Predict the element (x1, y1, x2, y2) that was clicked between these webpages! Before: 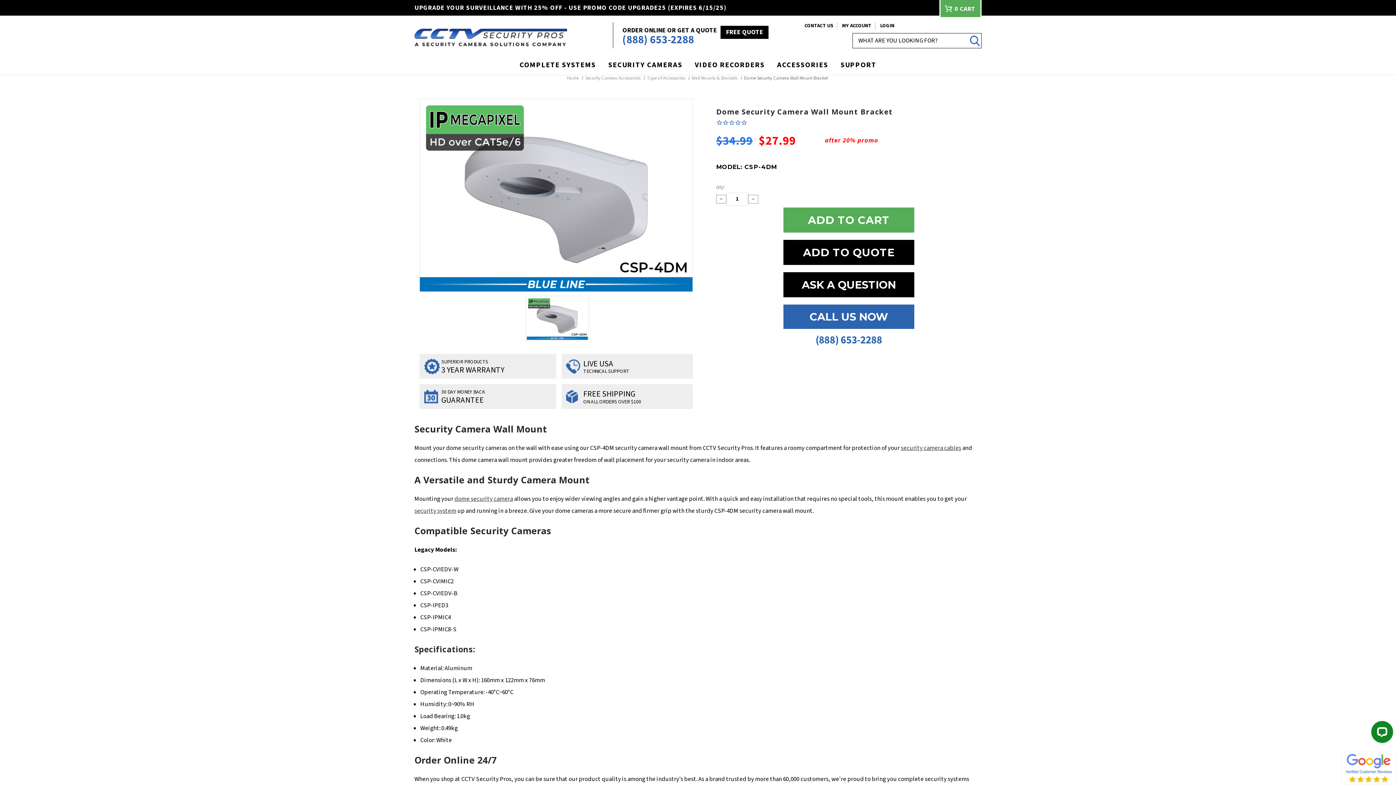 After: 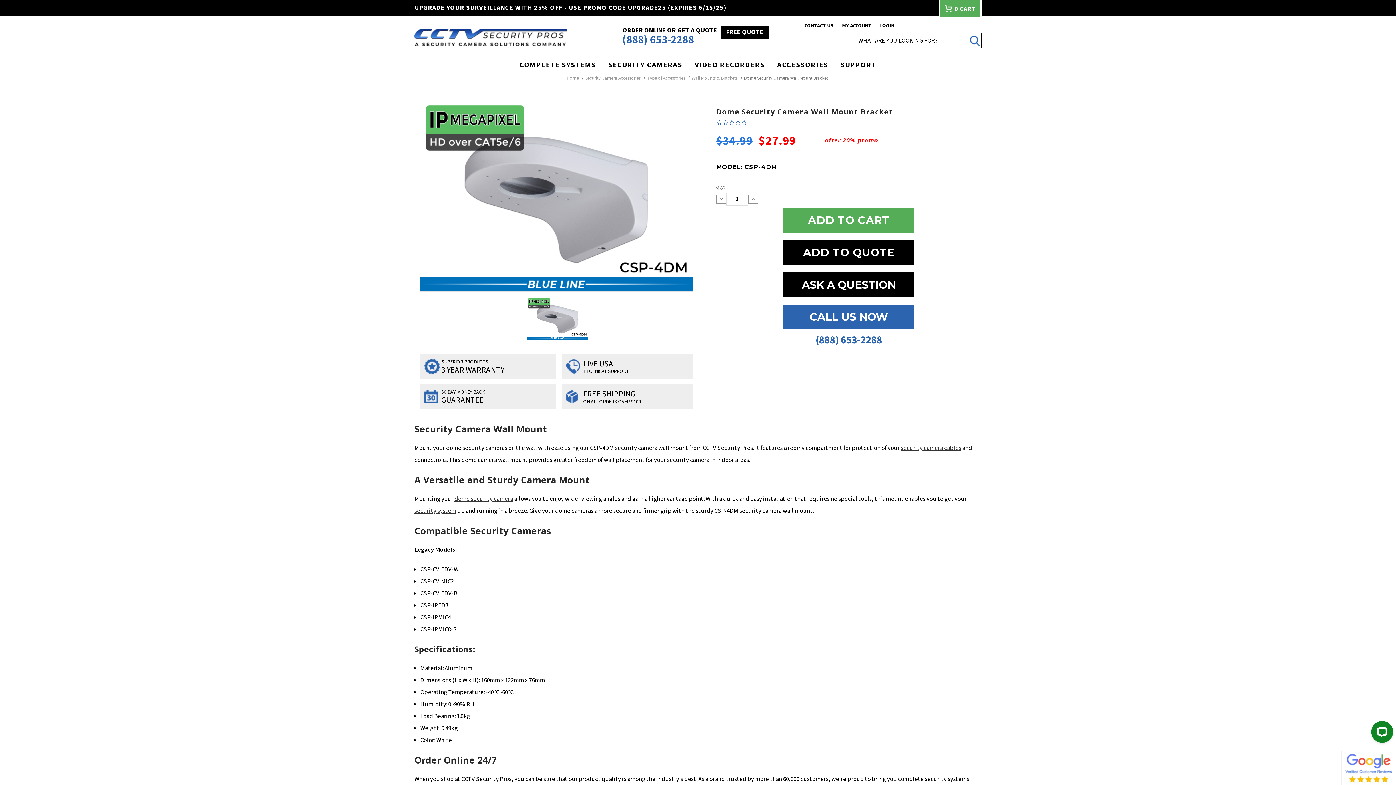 Action: bbox: (1342, 764, 1396, 771)